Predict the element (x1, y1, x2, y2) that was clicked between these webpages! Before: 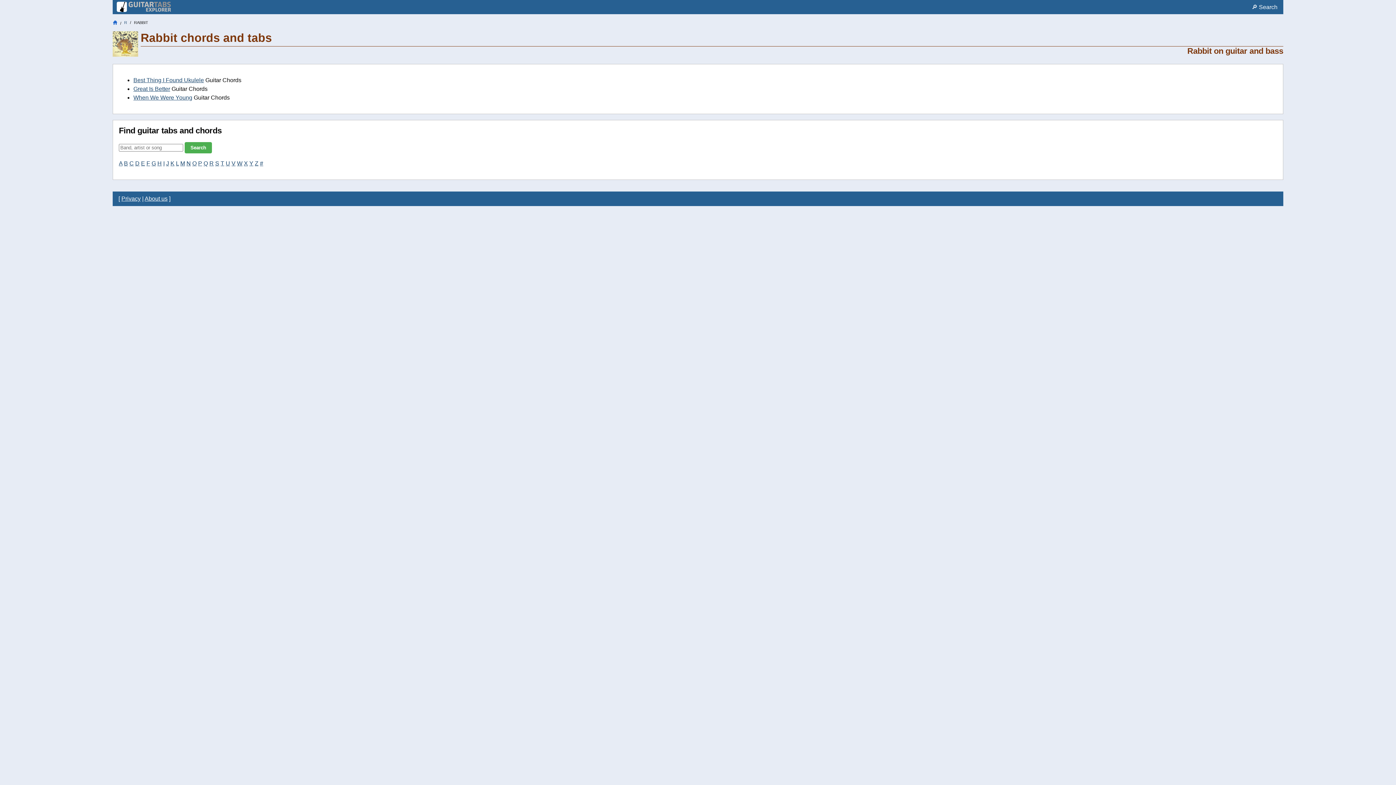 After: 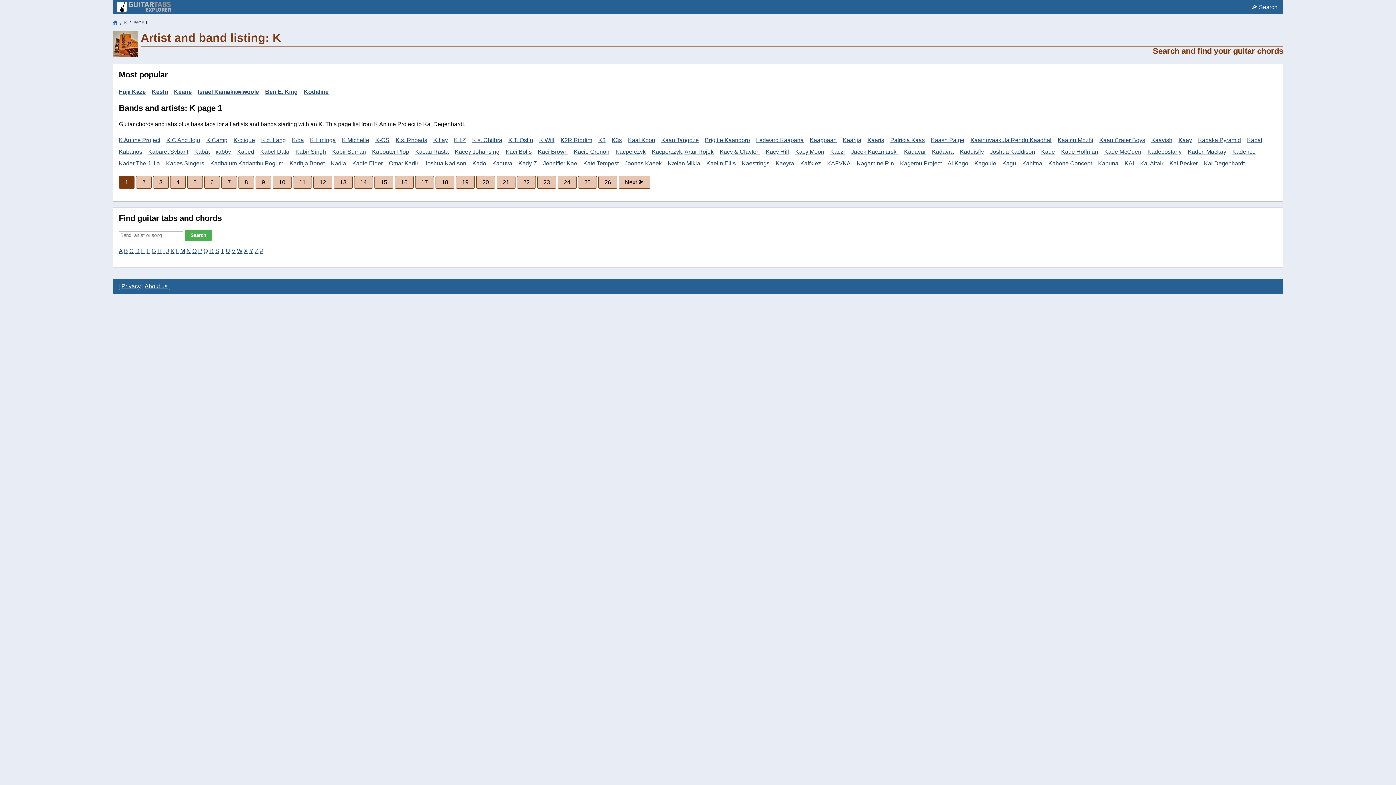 Action: label: K bbox: (170, 160, 174, 166)